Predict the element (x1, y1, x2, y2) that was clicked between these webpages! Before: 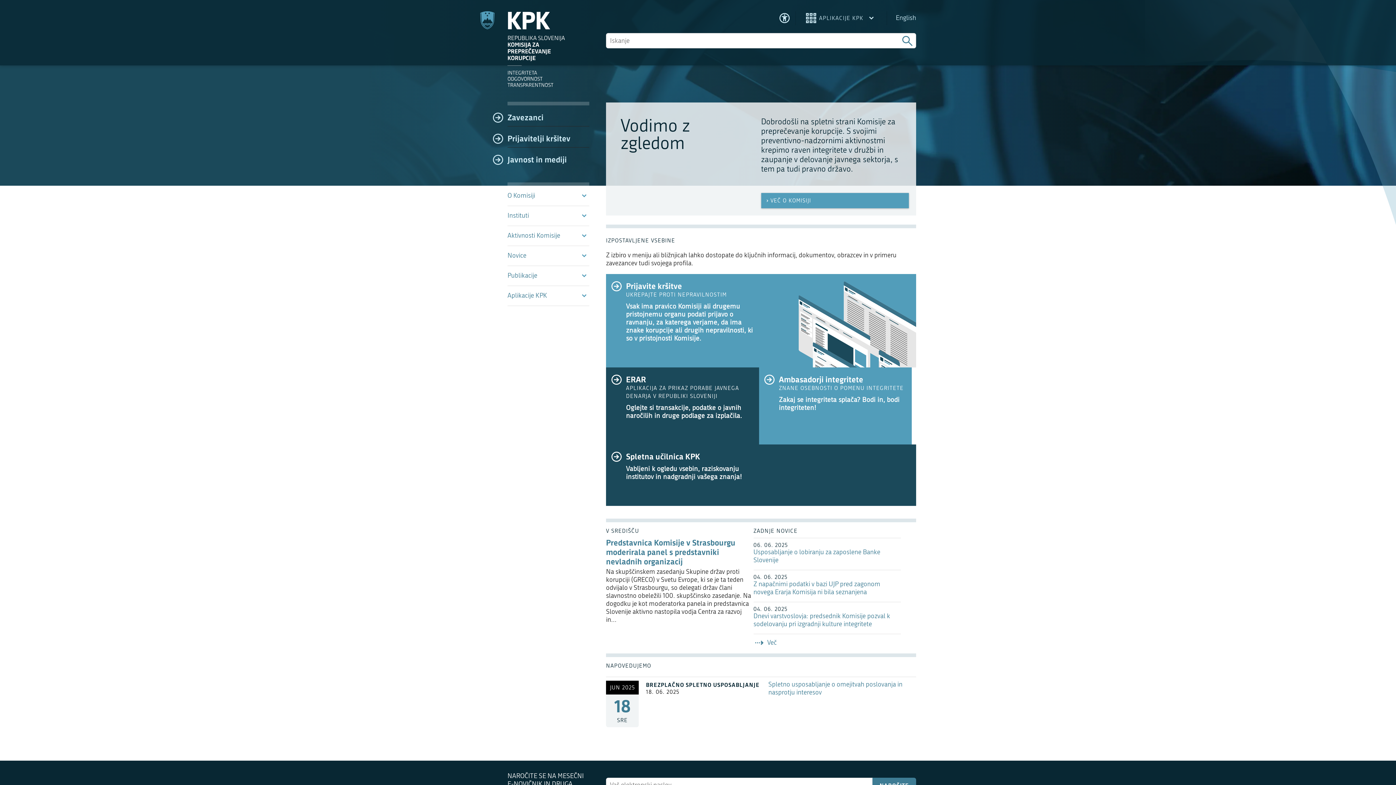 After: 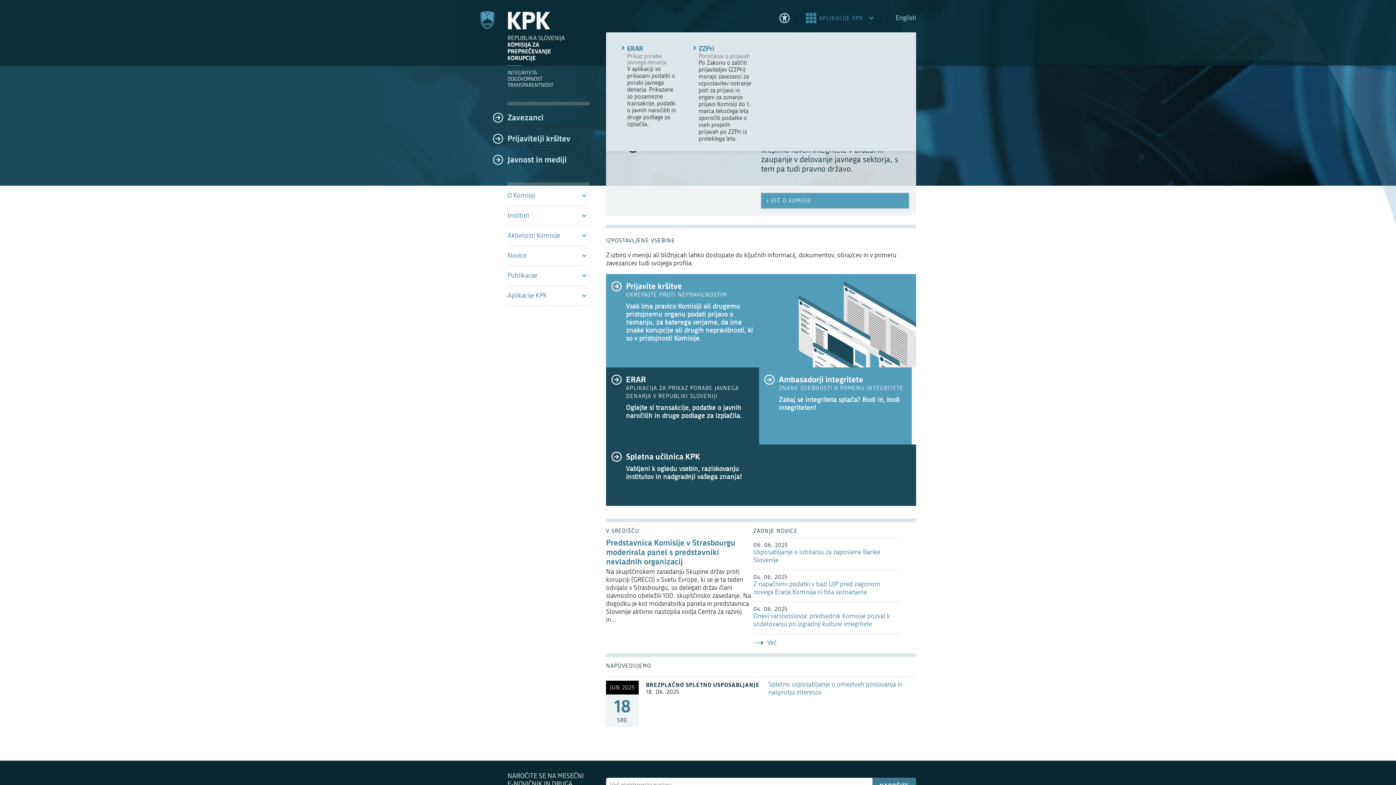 Action: label: APLIKACIJE KPK bbox: (806, 13, 876, 23)